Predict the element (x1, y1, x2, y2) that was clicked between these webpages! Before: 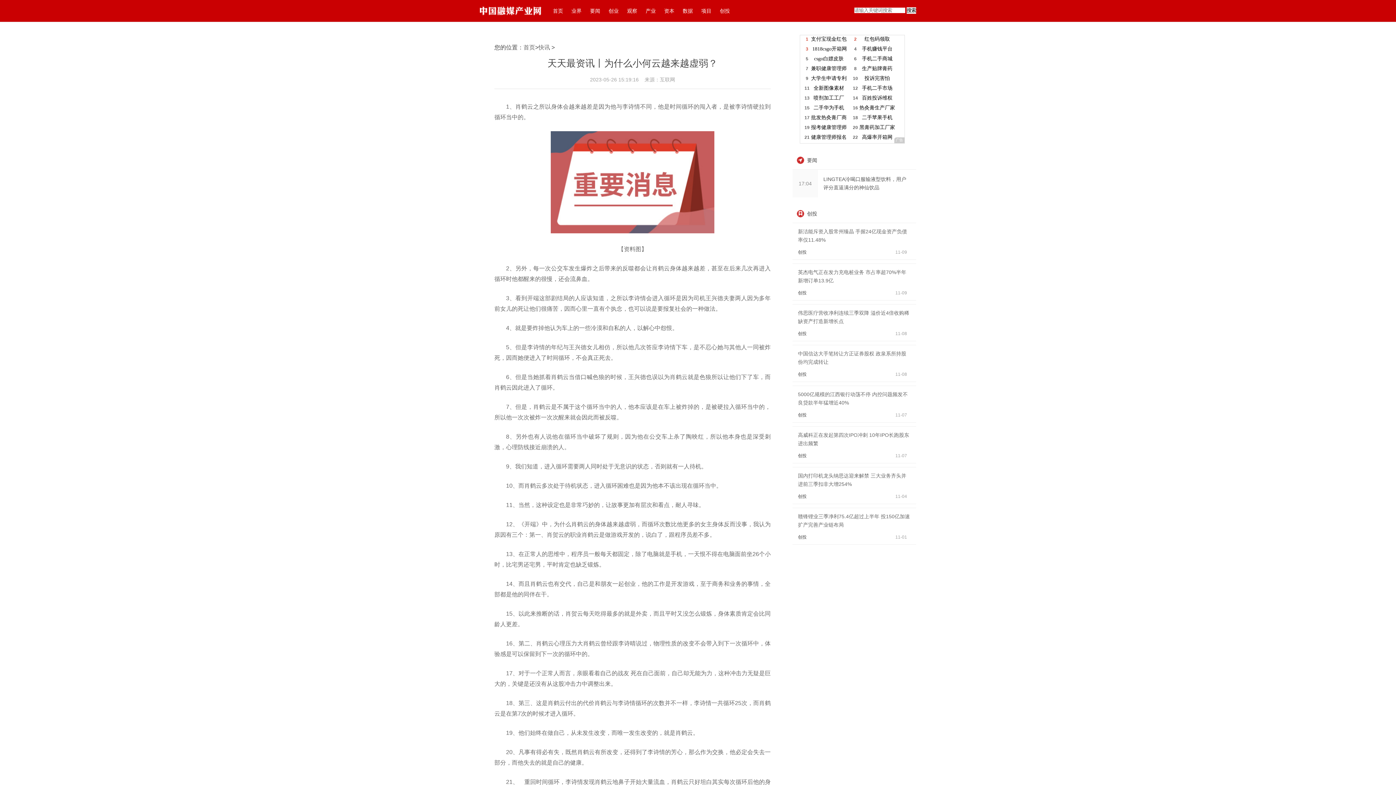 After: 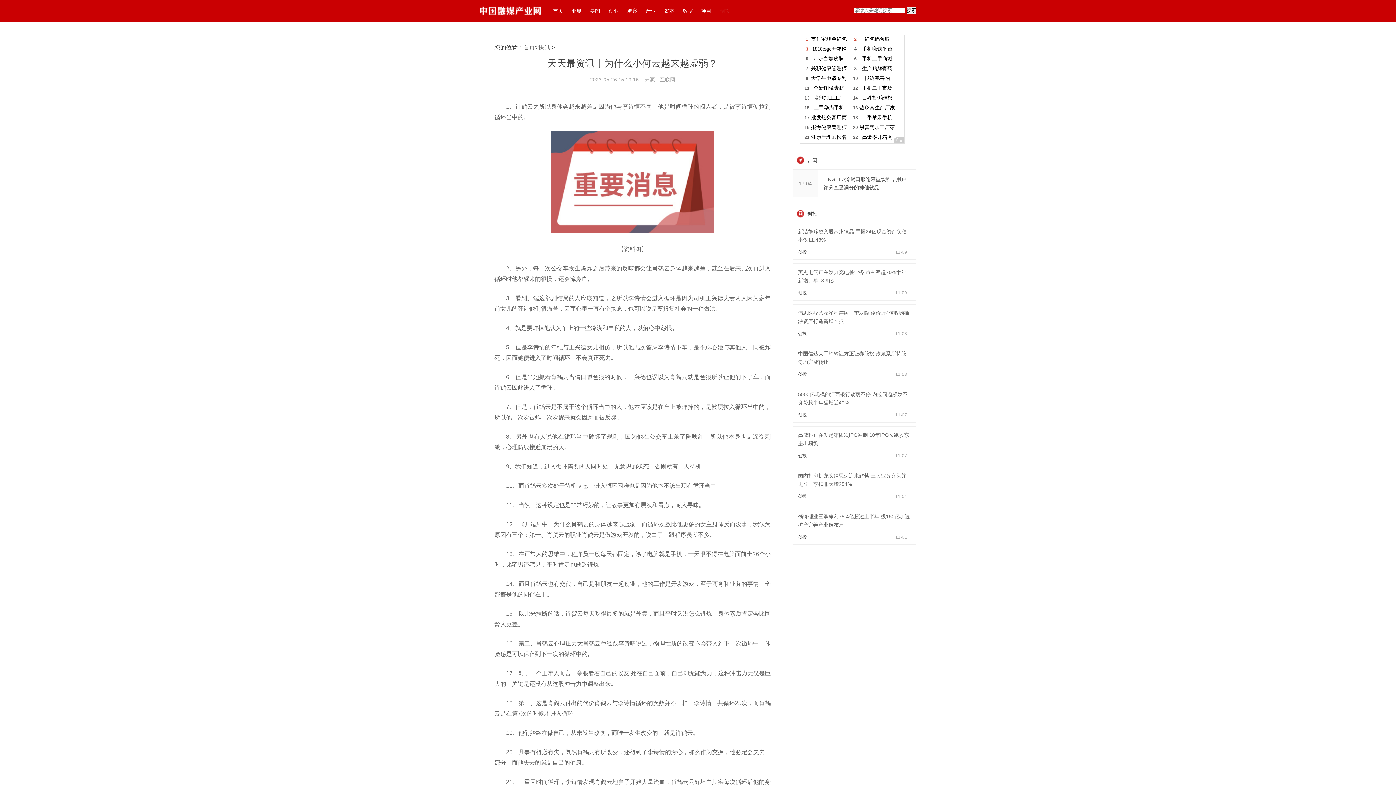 Action: bbox: (716, 0, 734, 21) label: 创投